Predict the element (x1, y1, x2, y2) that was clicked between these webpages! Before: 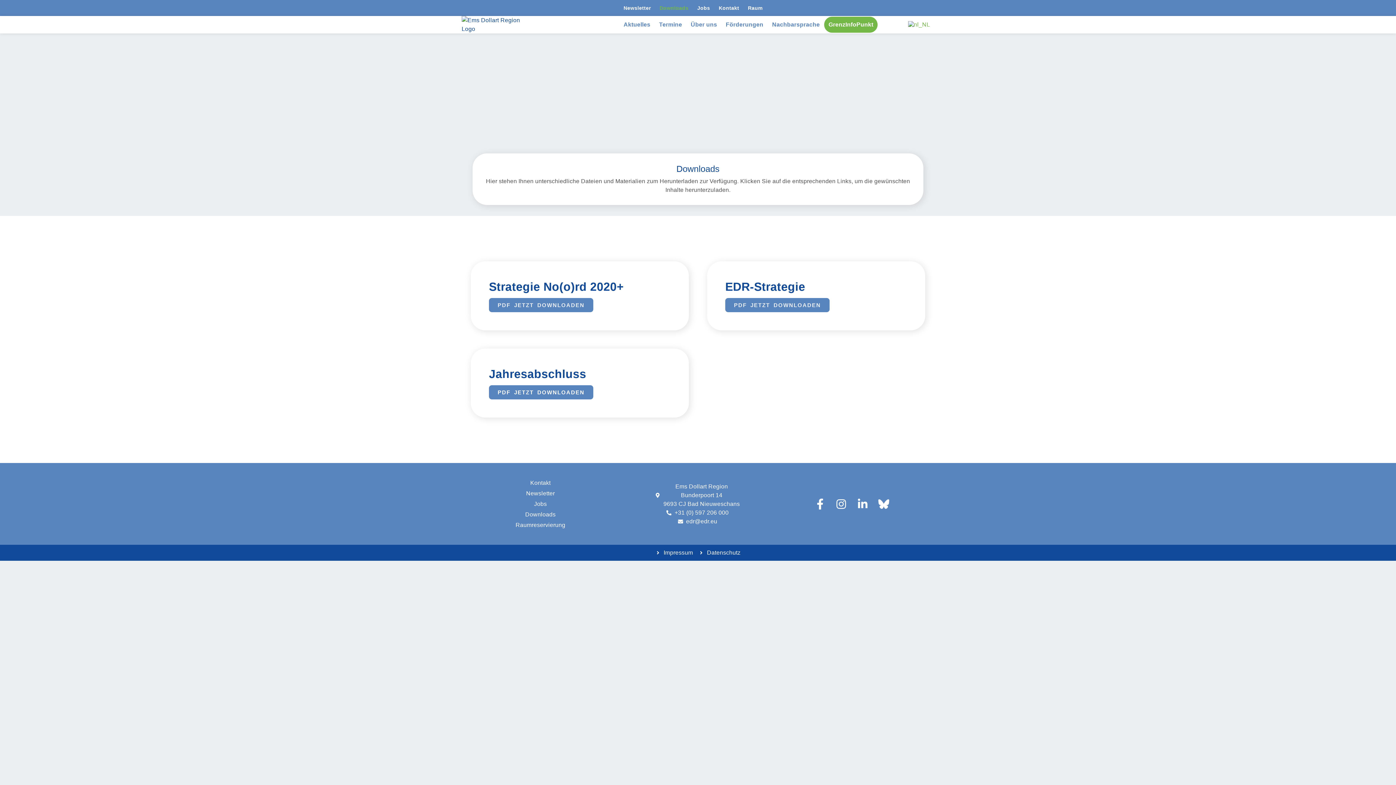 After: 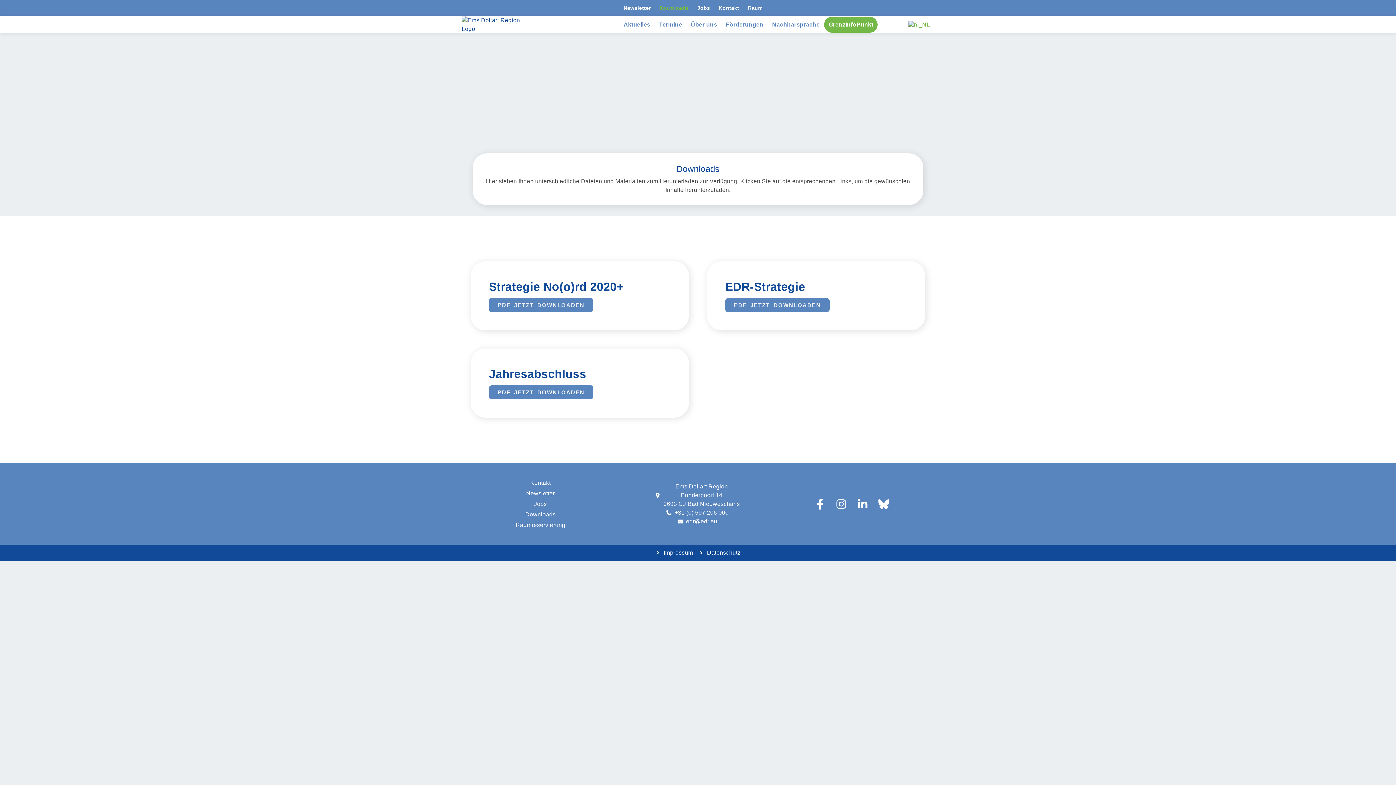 Action: label: +31 (0) 597 206 000 bbox: (623, 508, 772, 517)